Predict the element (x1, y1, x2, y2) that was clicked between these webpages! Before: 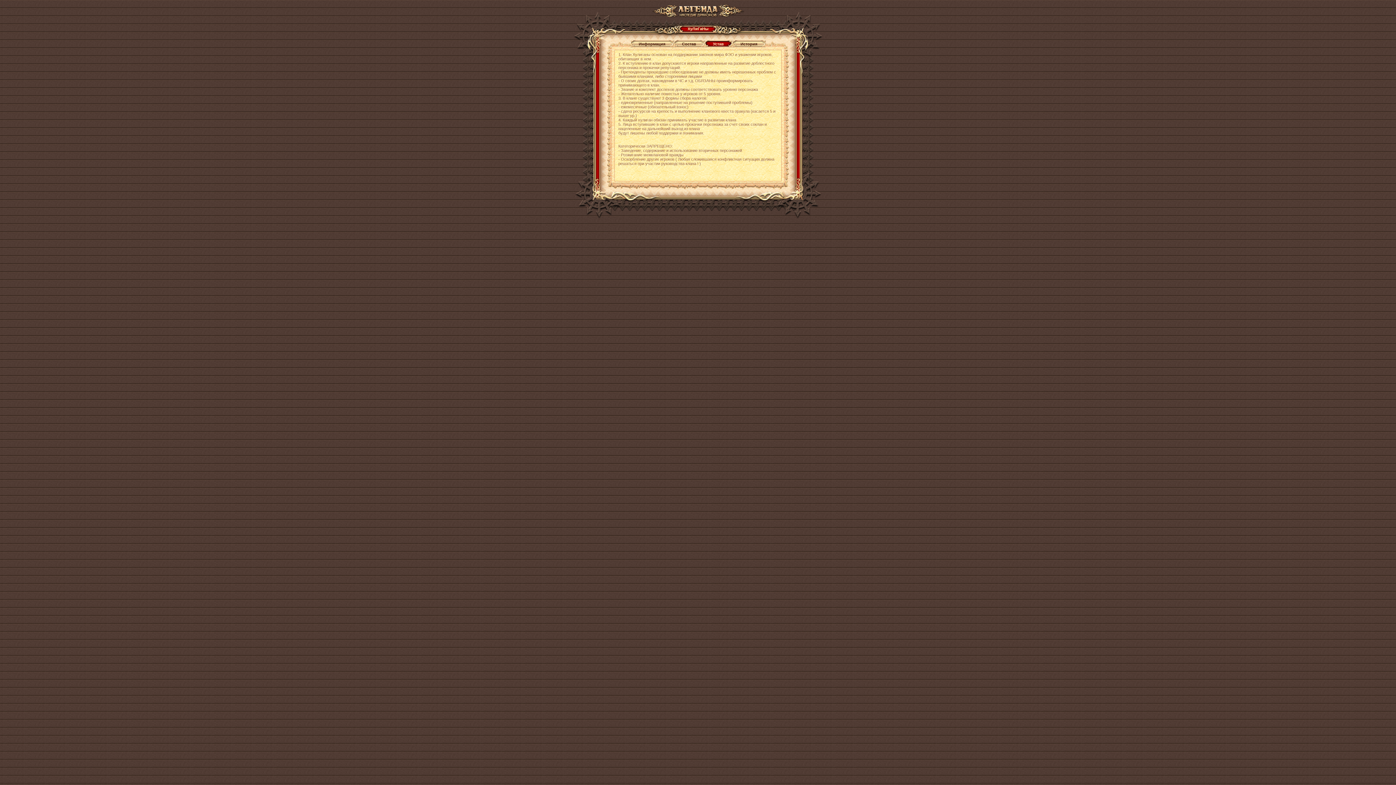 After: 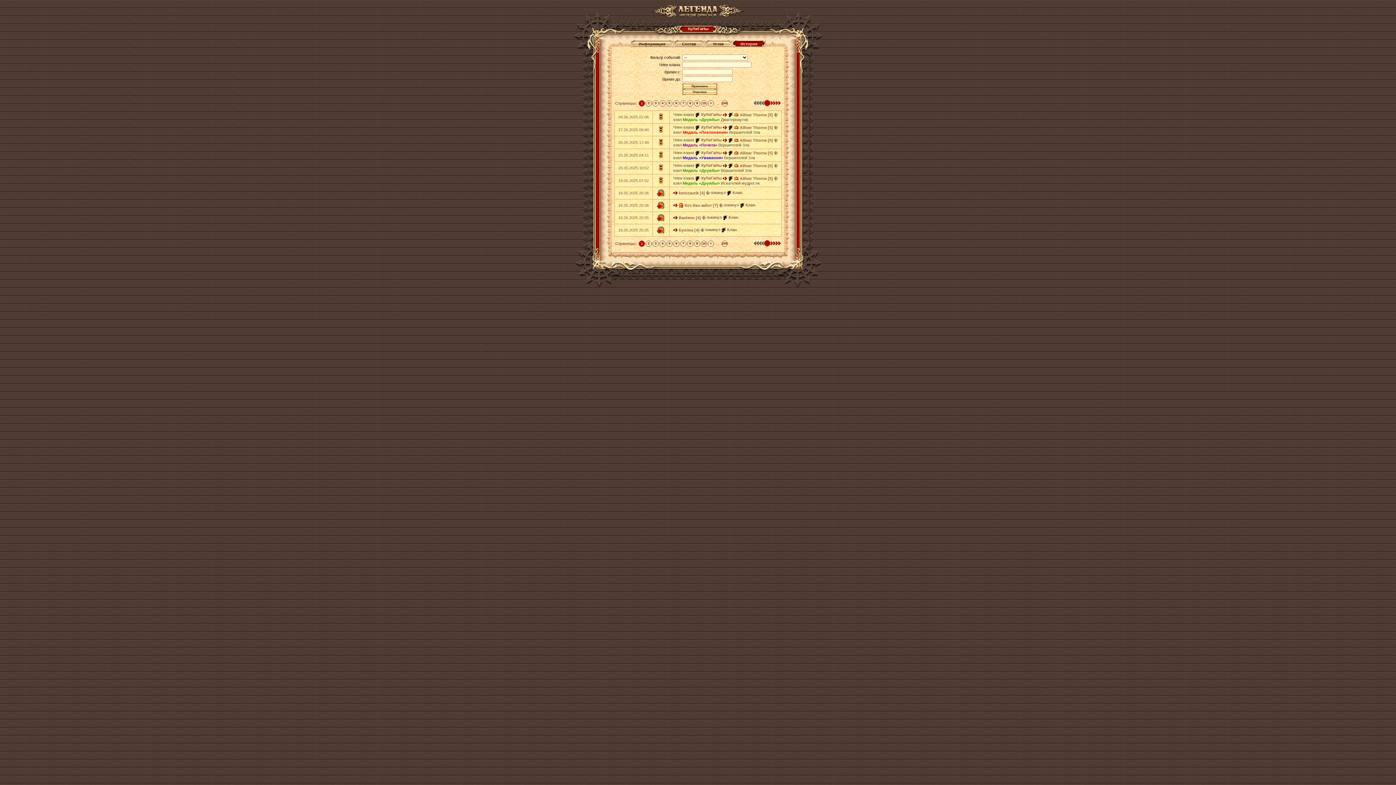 Action: label: История bbox: (740, 41, 757, 46)